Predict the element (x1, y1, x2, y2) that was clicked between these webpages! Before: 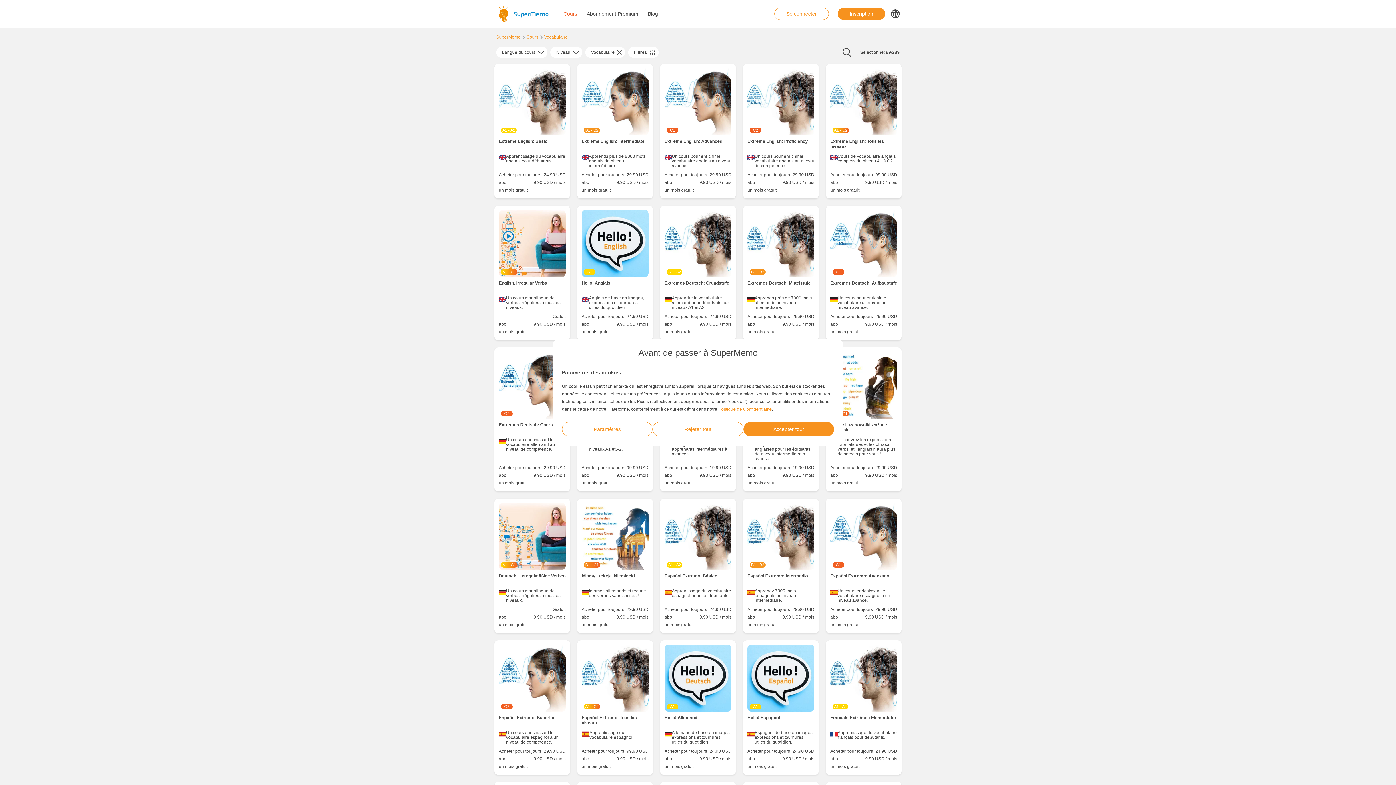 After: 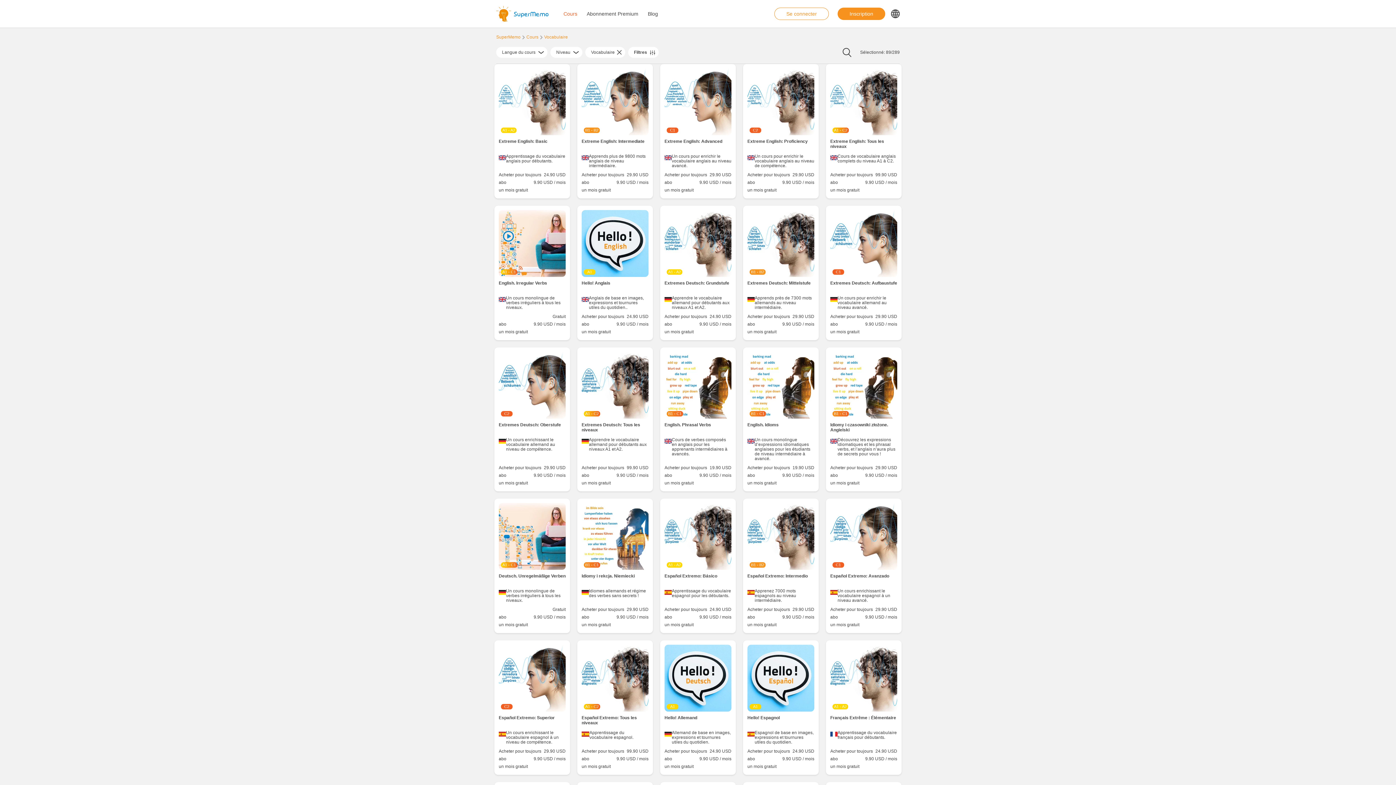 Action: bbox: (743, 422, 834, 436) label: Accepter tout